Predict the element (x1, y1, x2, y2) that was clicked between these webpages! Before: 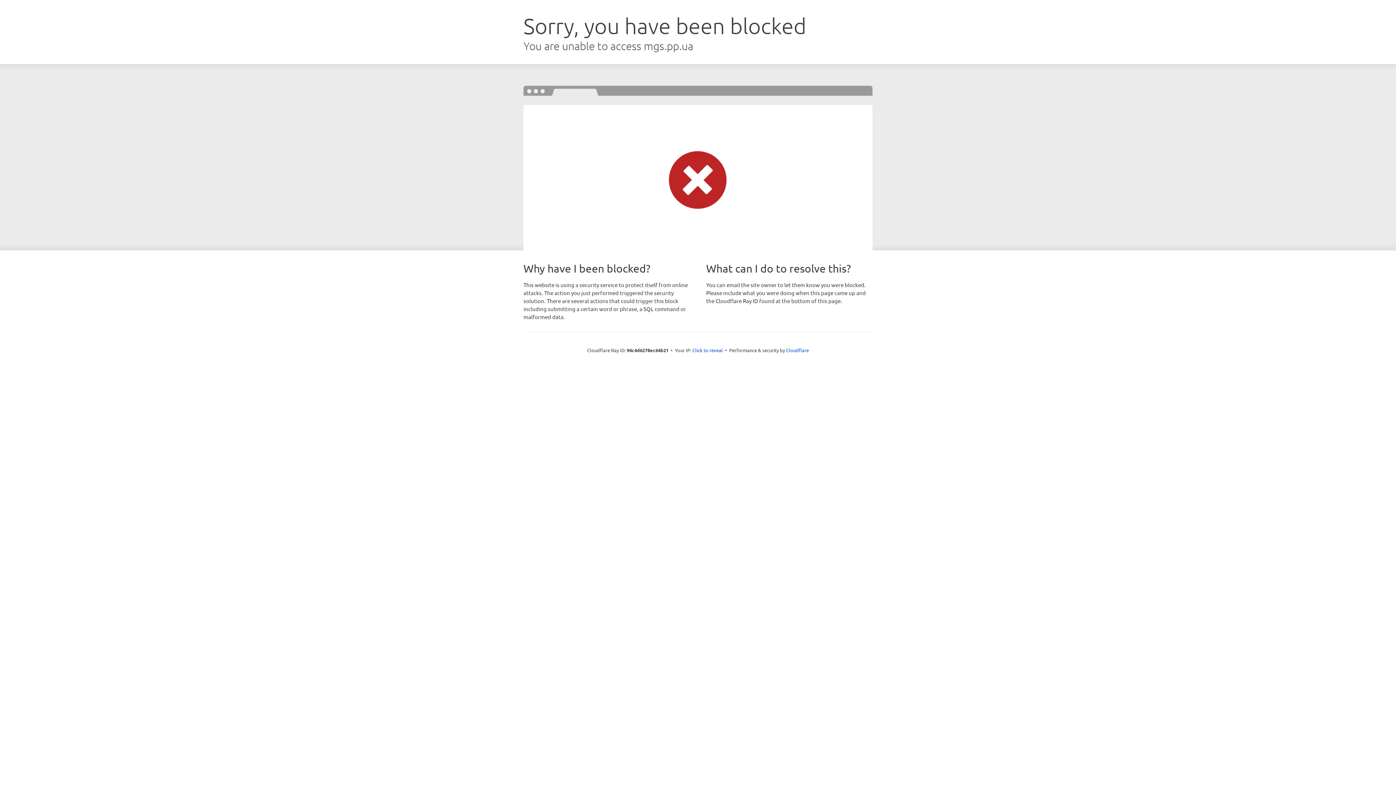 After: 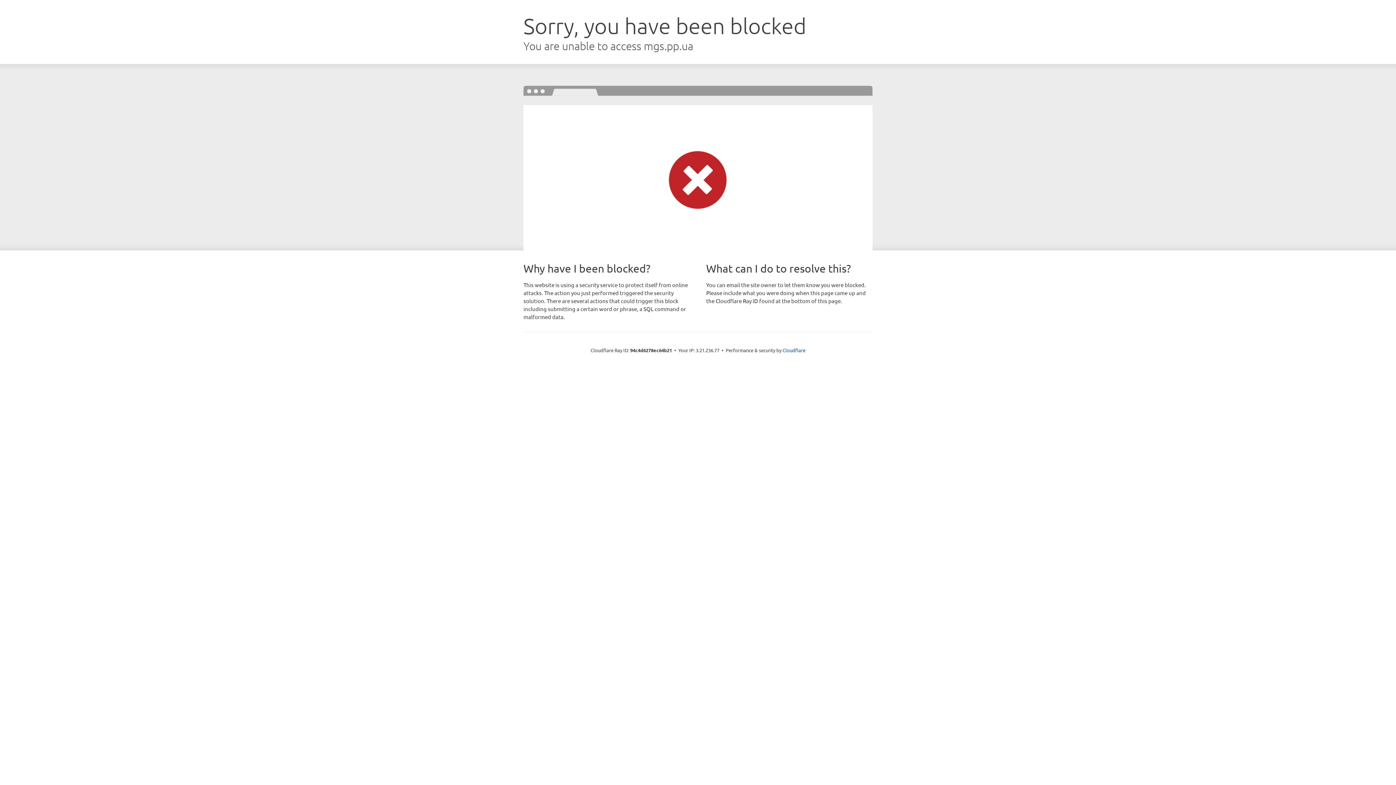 Action: bbox: (692, 346, 723, 353) label: Click to reveal